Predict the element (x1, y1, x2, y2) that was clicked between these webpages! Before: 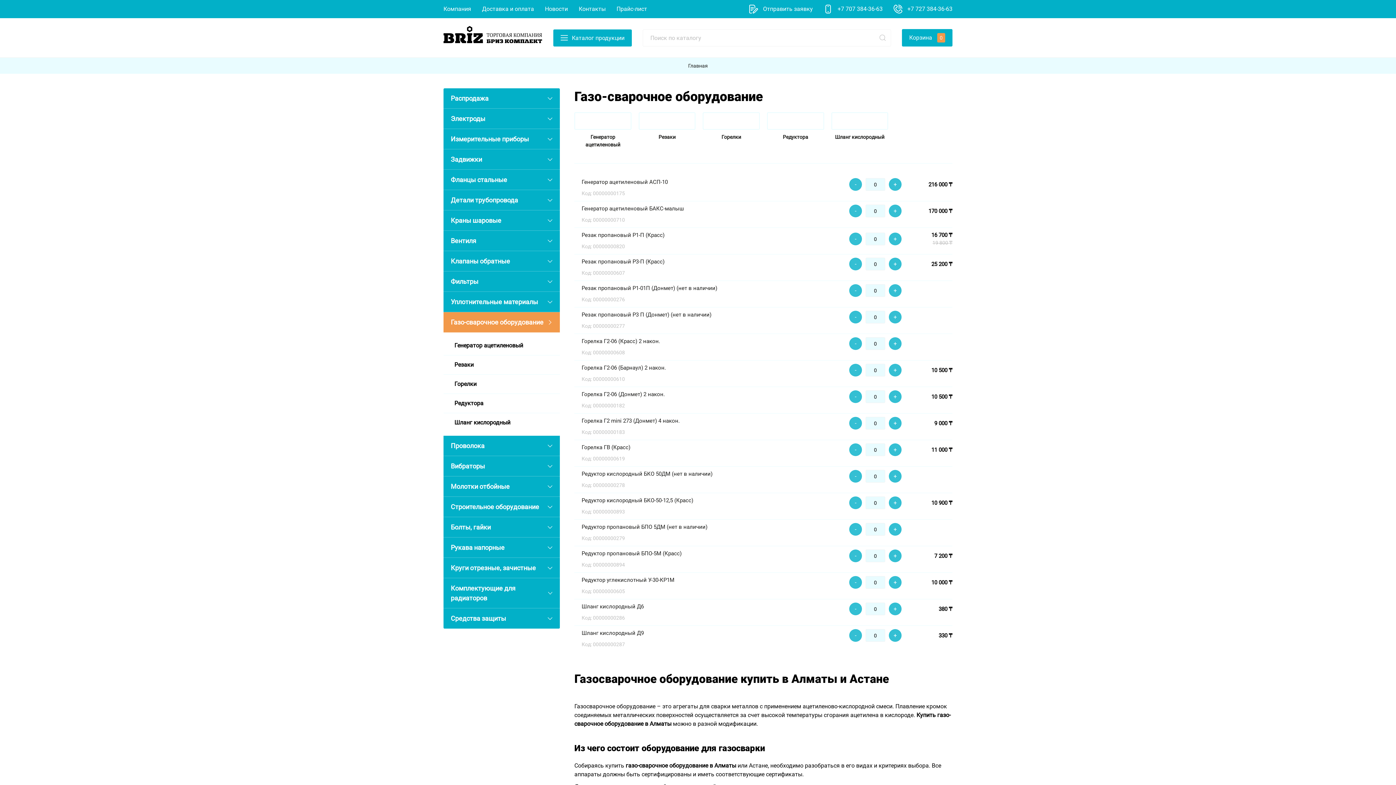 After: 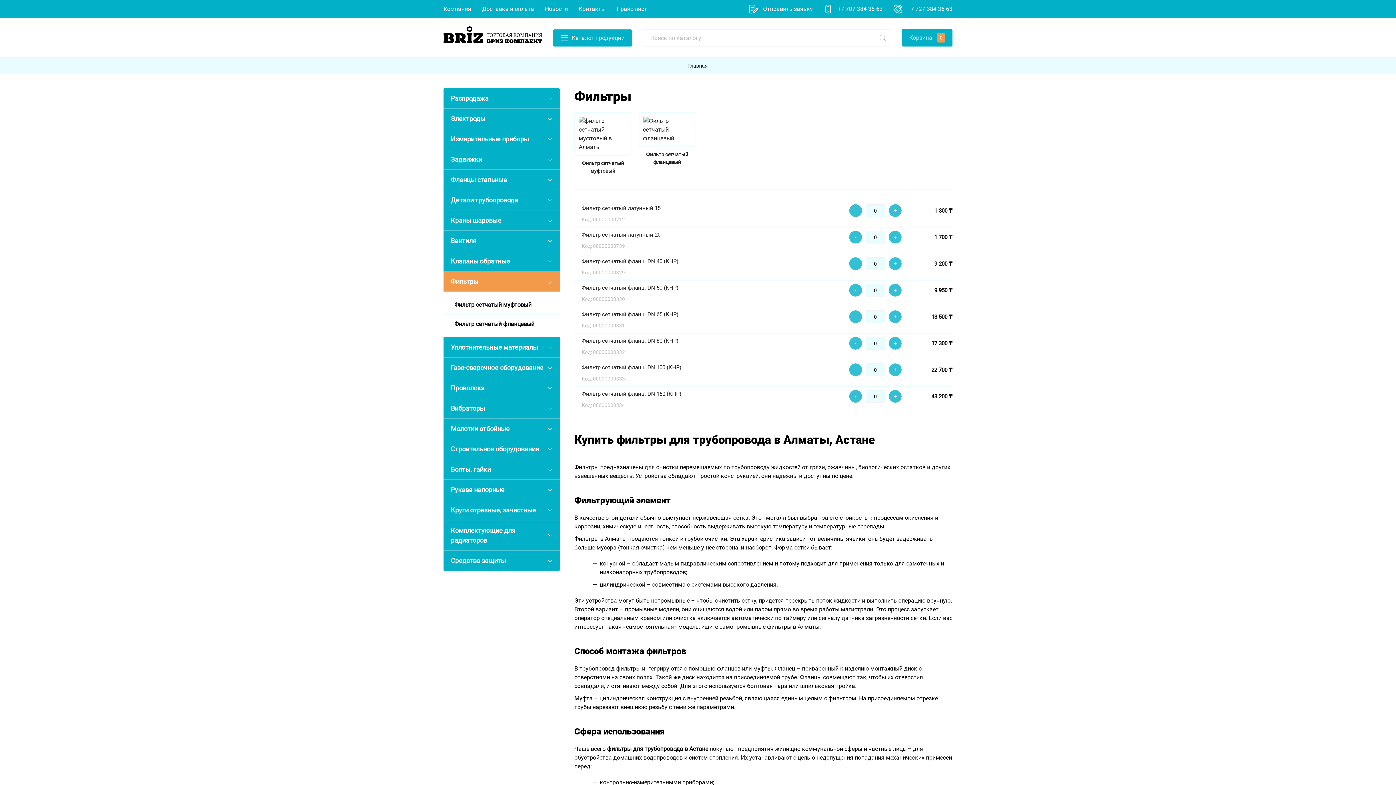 Action: label: Фильтры bbox: (443, 271, 560, 292)